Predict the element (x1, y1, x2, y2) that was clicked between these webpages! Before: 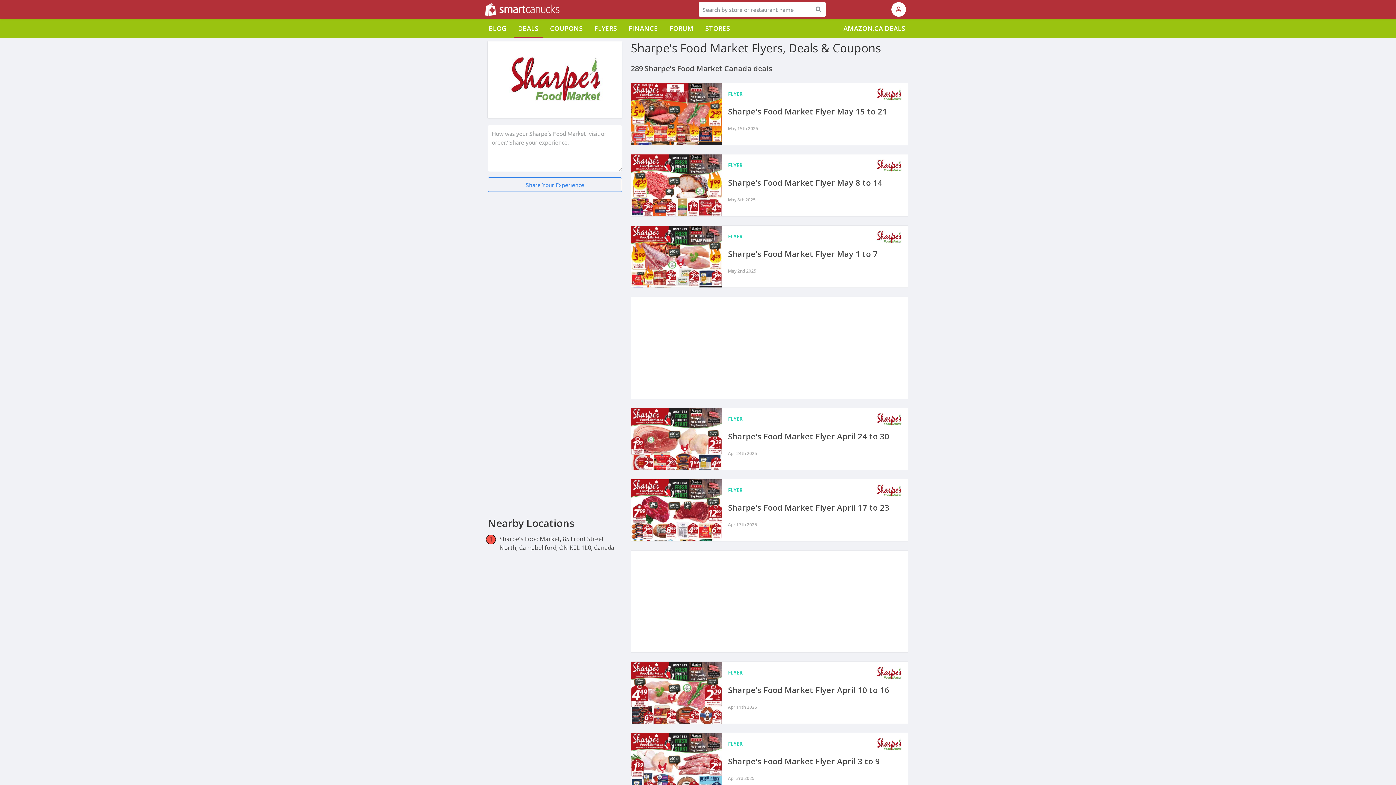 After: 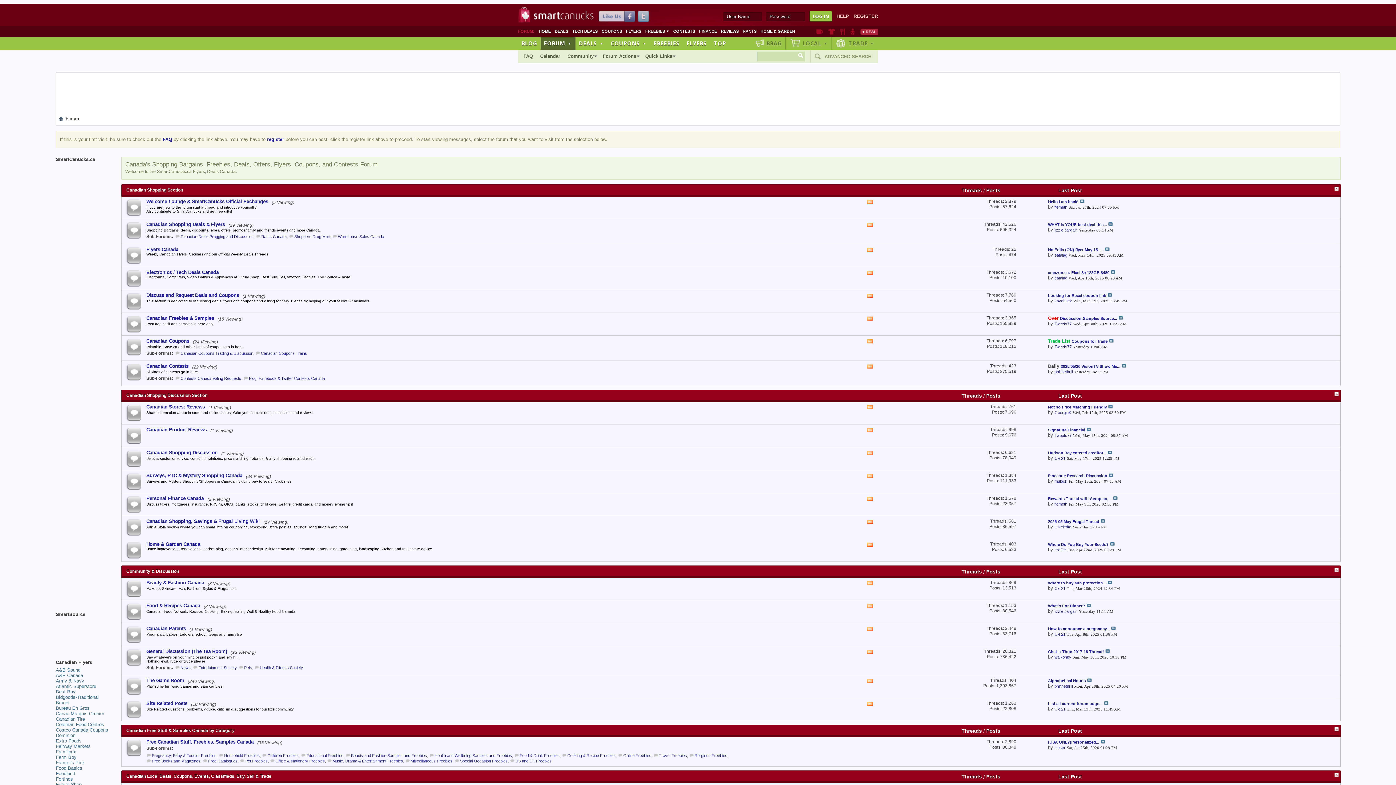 Action: label: FORUM bbox: (665, 18, 698, 37)